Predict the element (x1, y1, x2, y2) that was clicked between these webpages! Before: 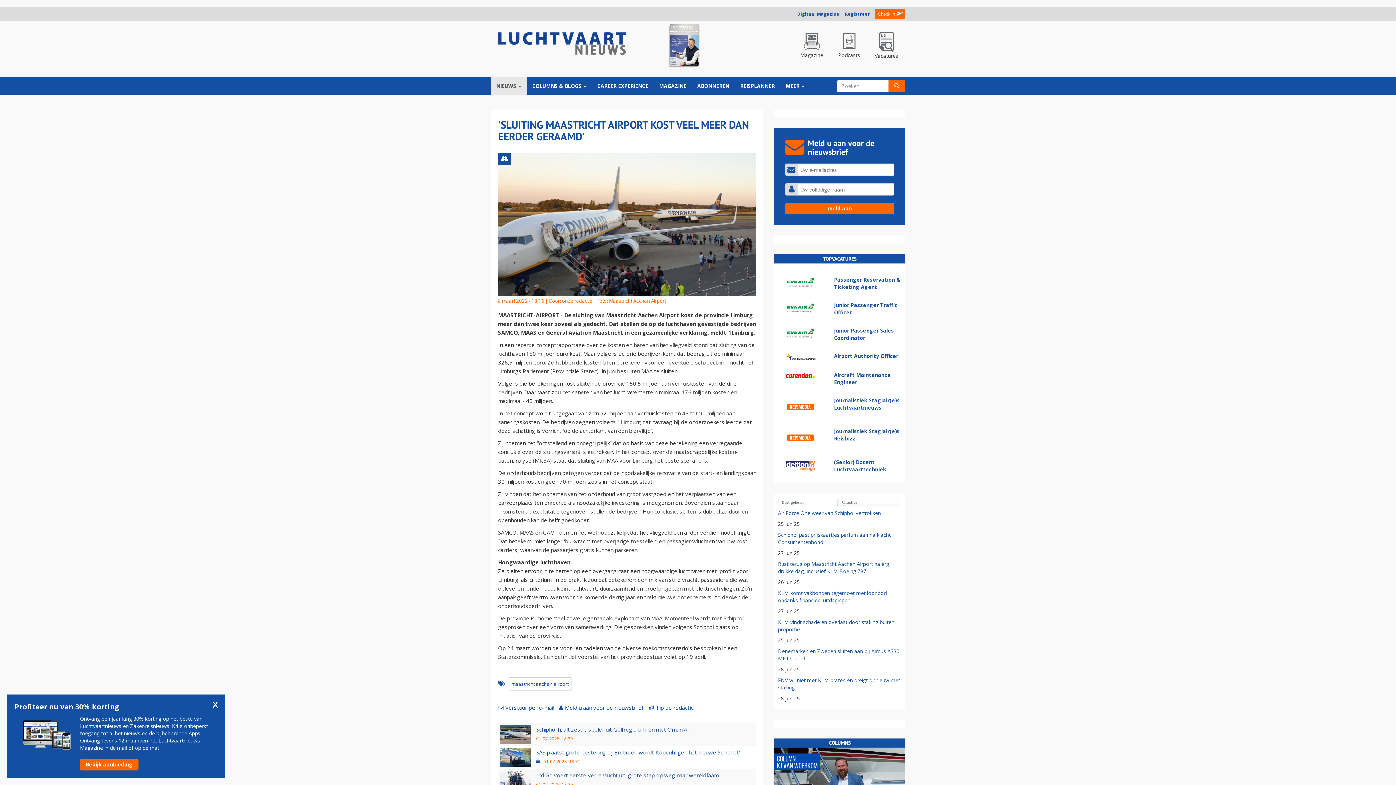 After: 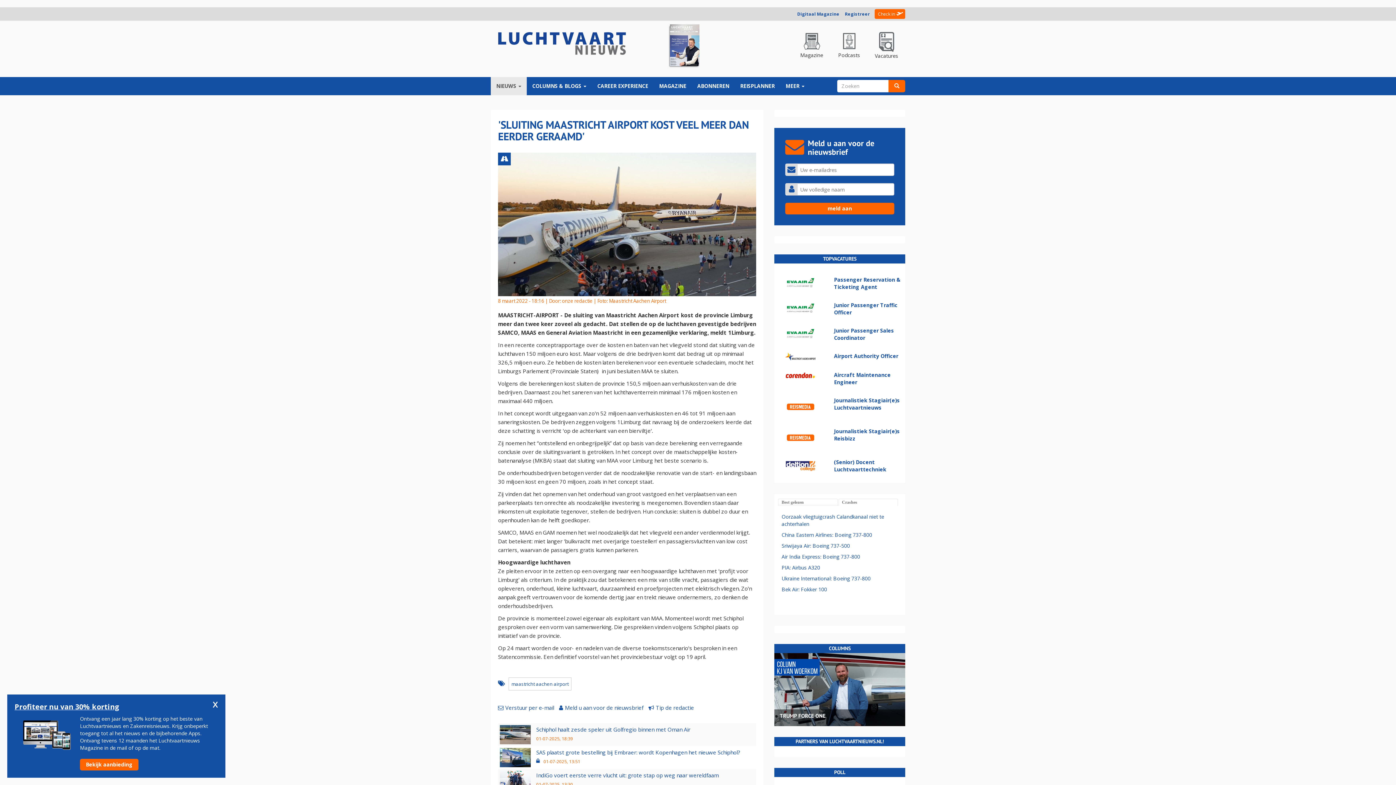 Action: bbox: (838, 499, 898, 506) label: Crashes